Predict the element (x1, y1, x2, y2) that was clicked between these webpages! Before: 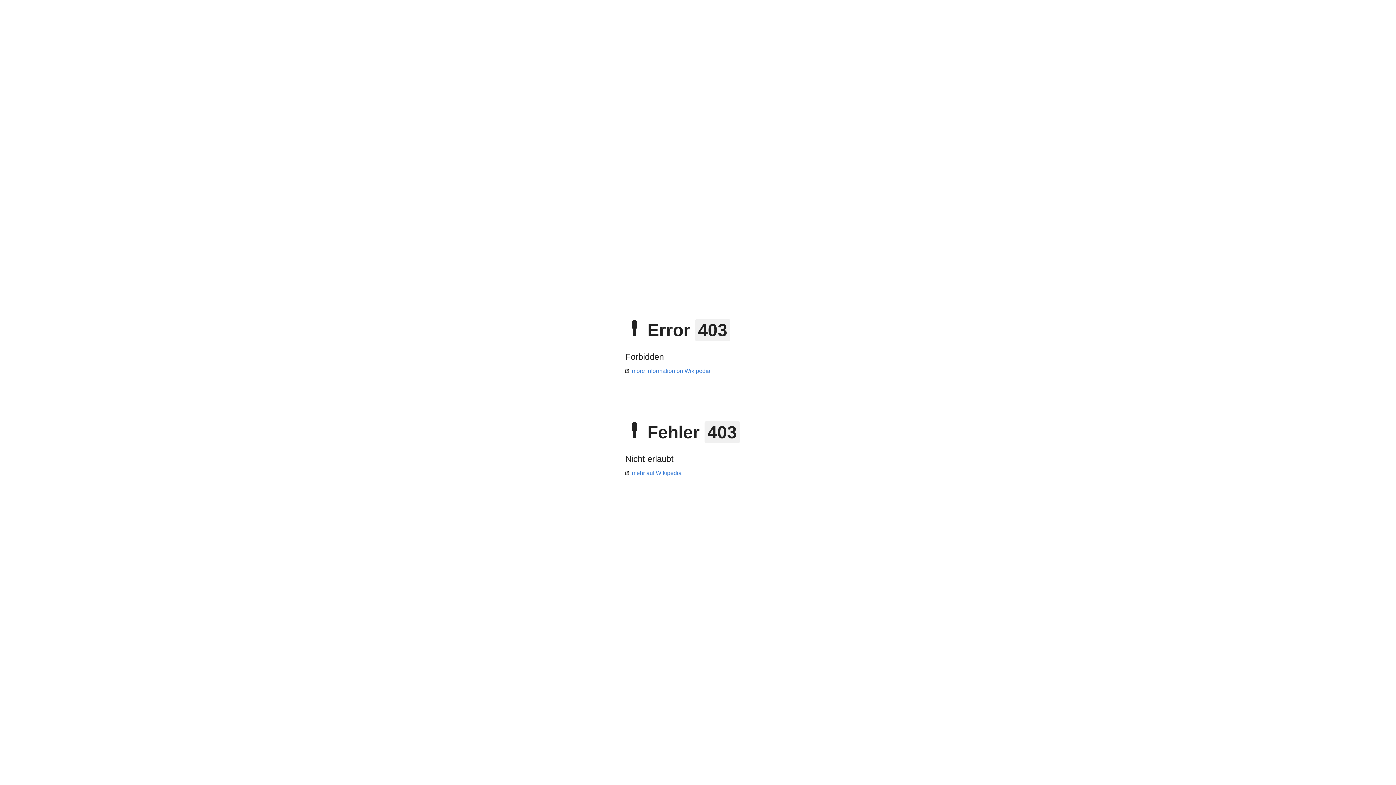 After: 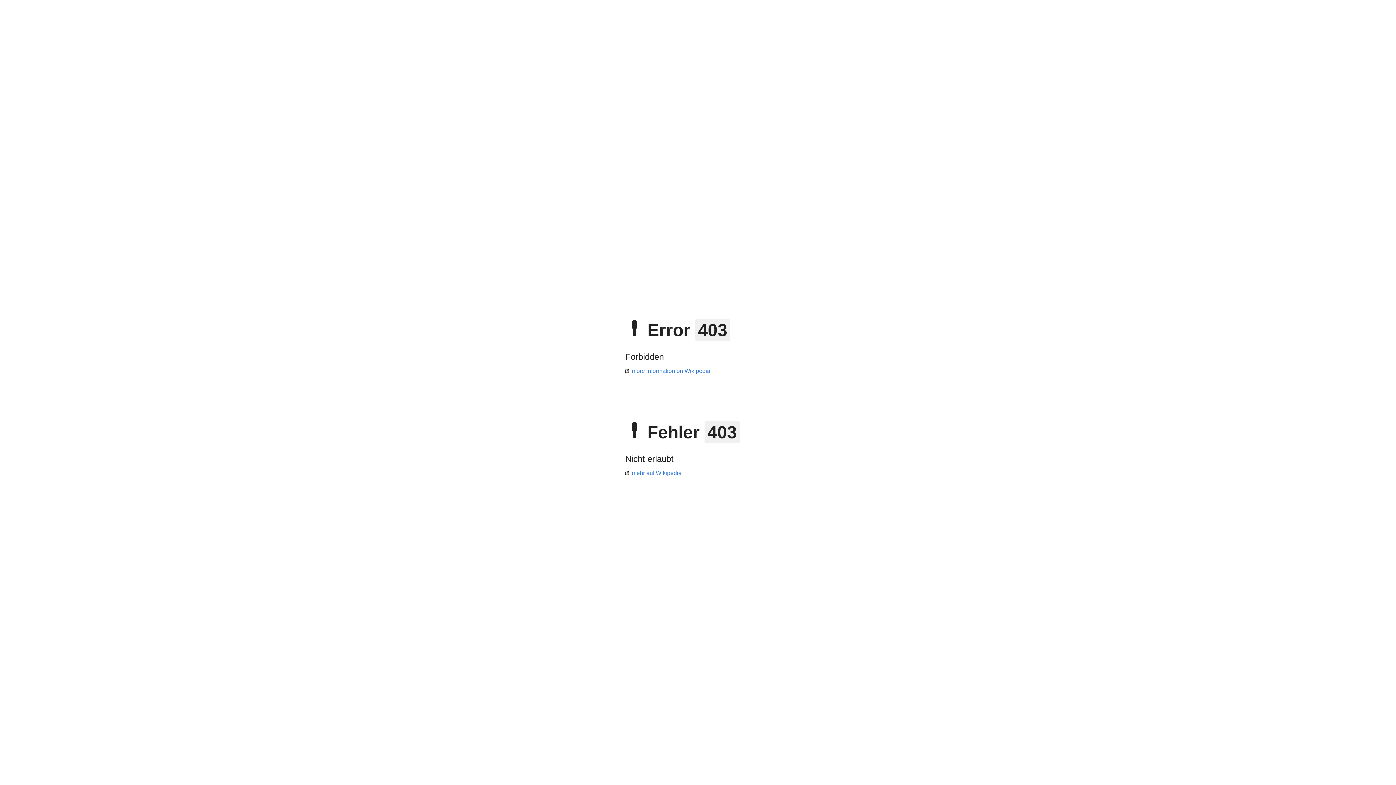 Action: bbox: (625, 470, 681, 476) label: mehr auf Wikipedia